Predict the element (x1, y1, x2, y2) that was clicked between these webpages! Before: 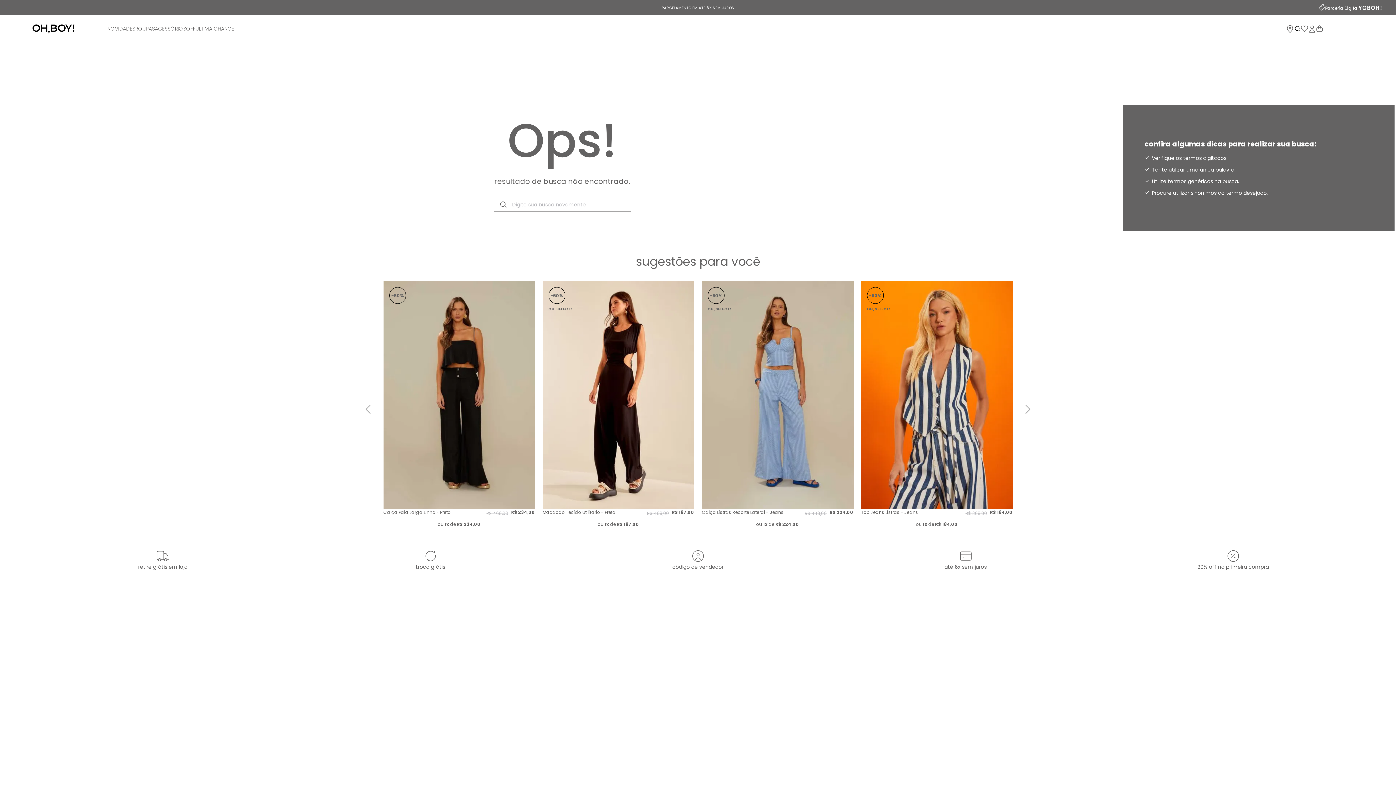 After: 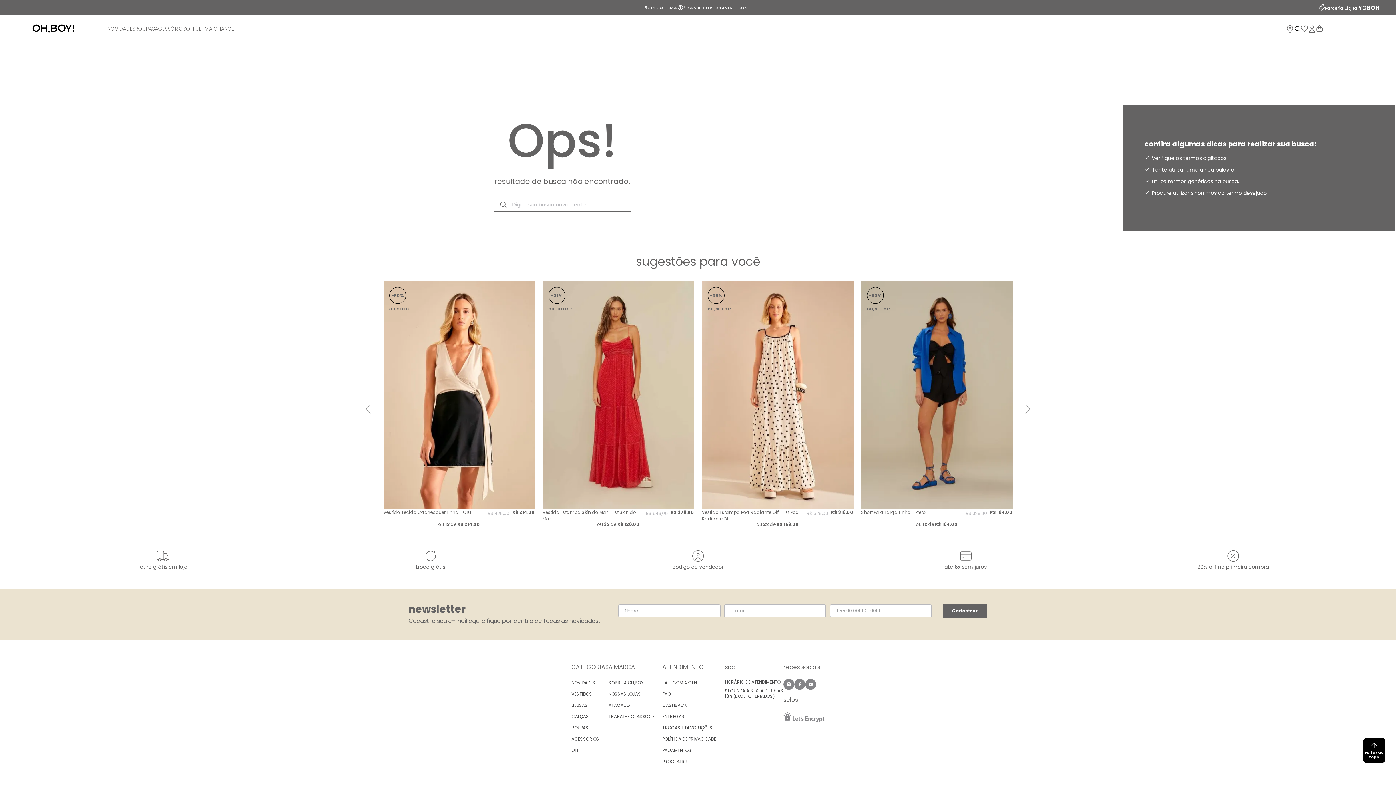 Action: label: Next Slide bbox: (1021, 404, 1034, 414)